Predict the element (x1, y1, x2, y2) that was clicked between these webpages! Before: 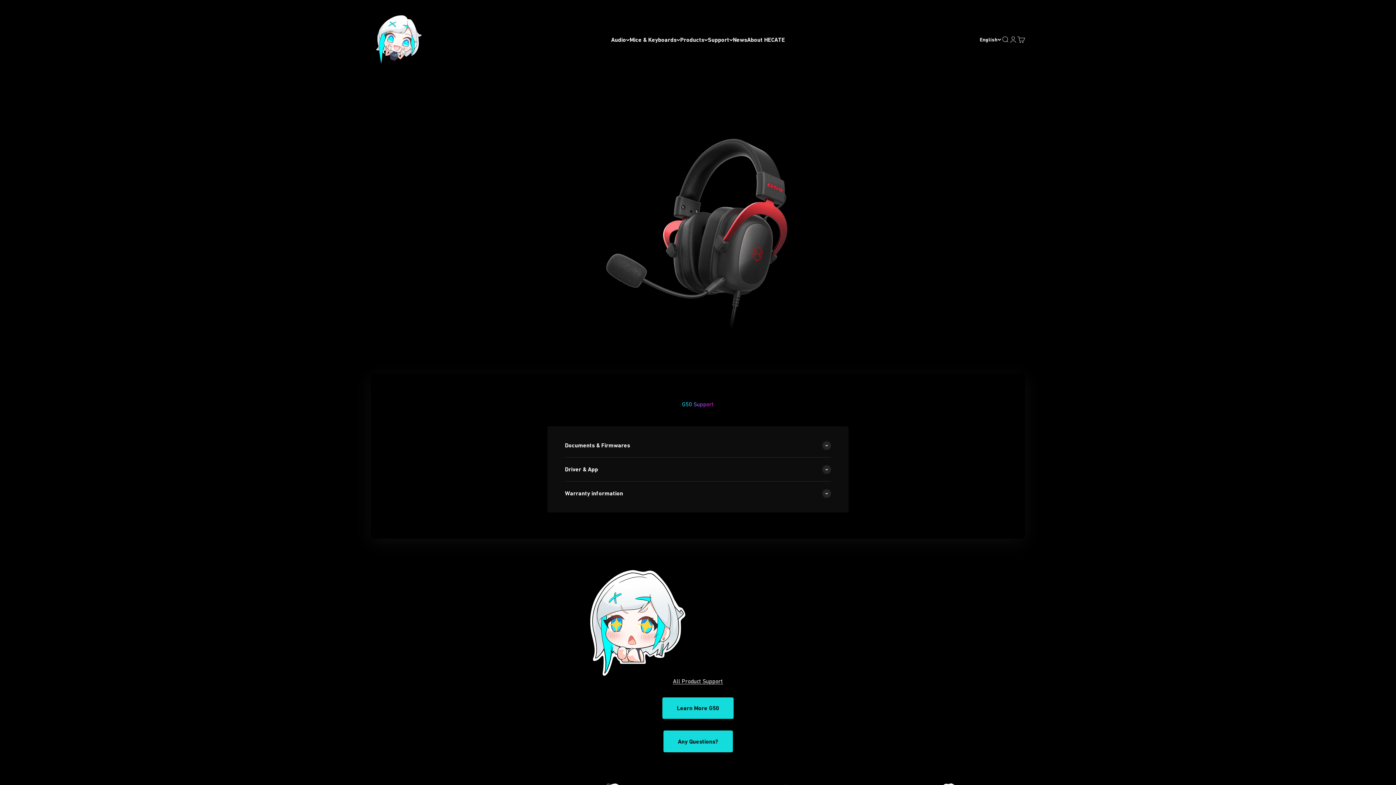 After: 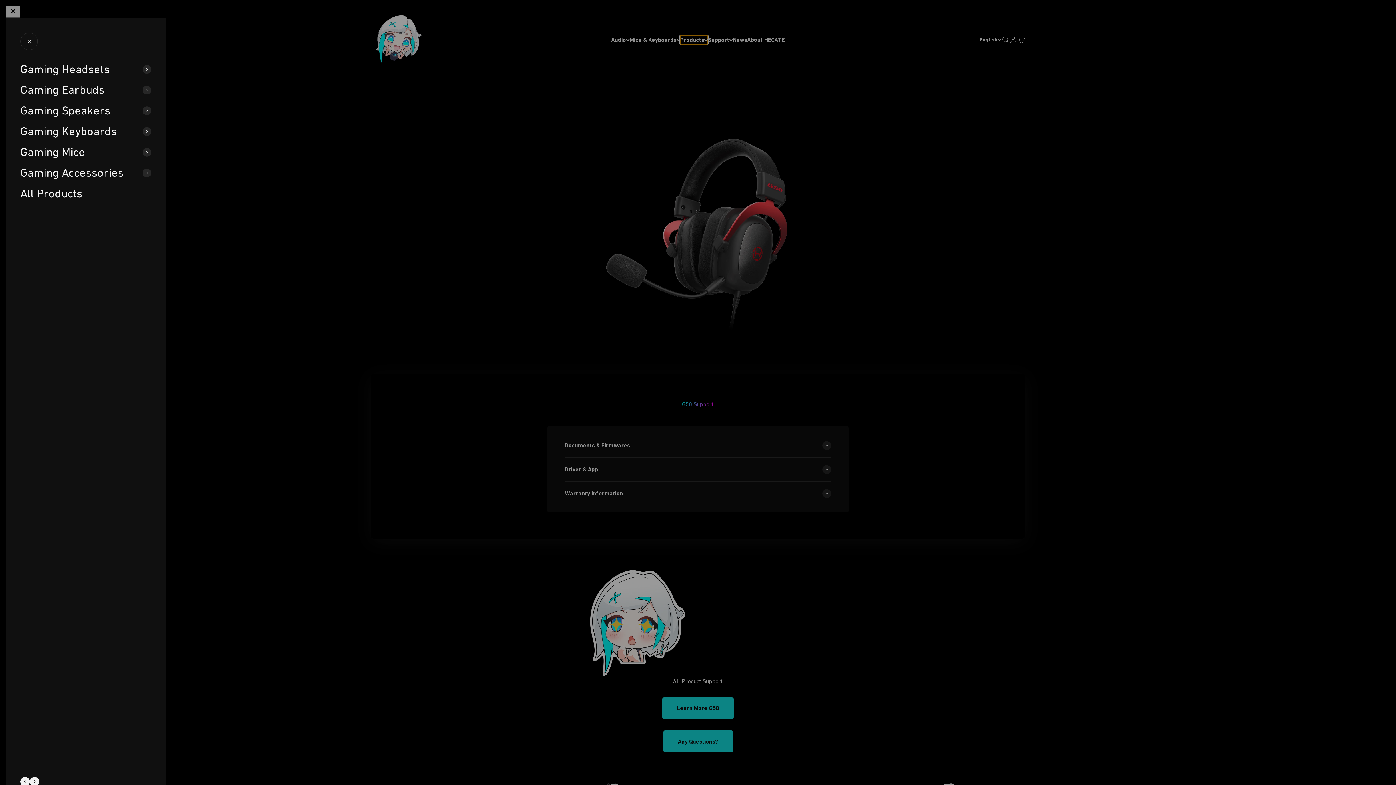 Action: bbox: (680, 35, 708, 44) label: Products